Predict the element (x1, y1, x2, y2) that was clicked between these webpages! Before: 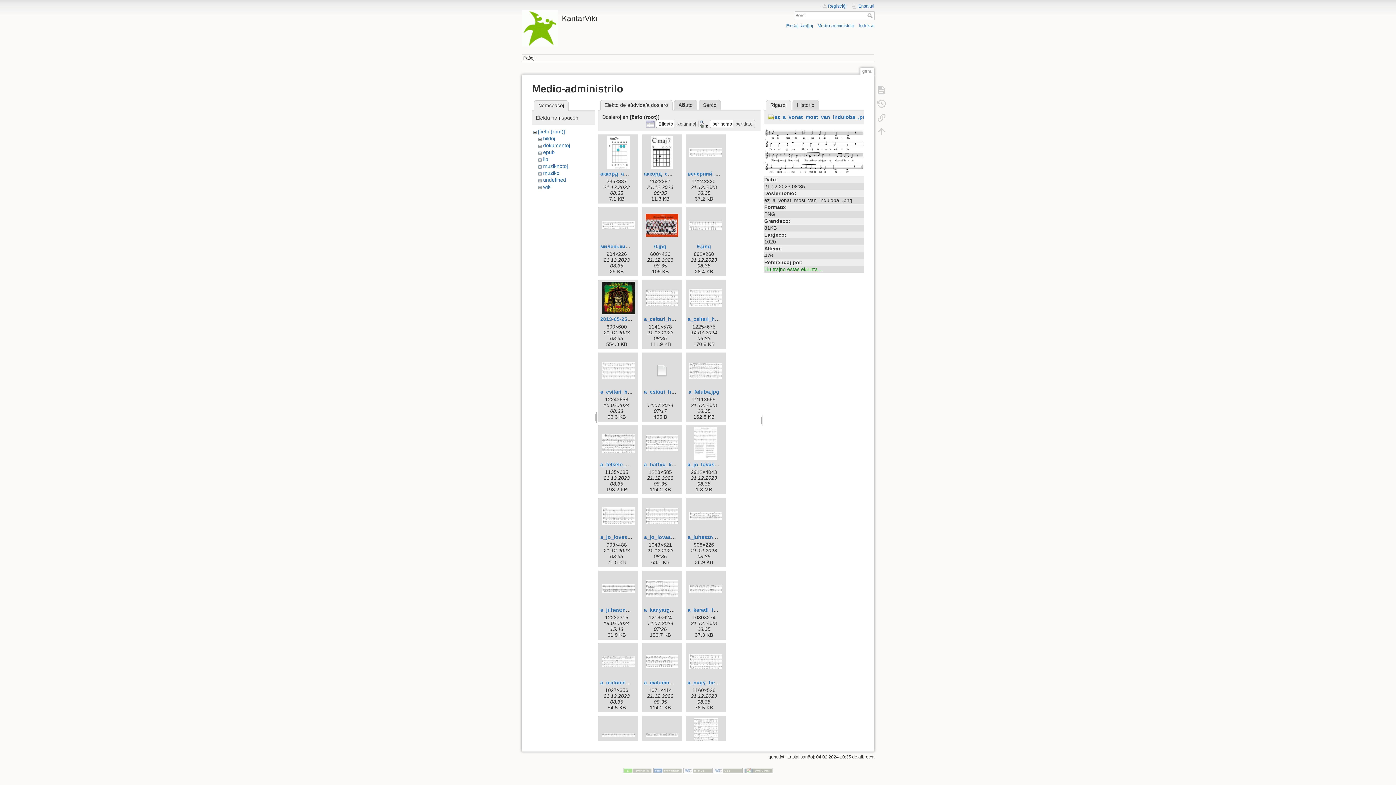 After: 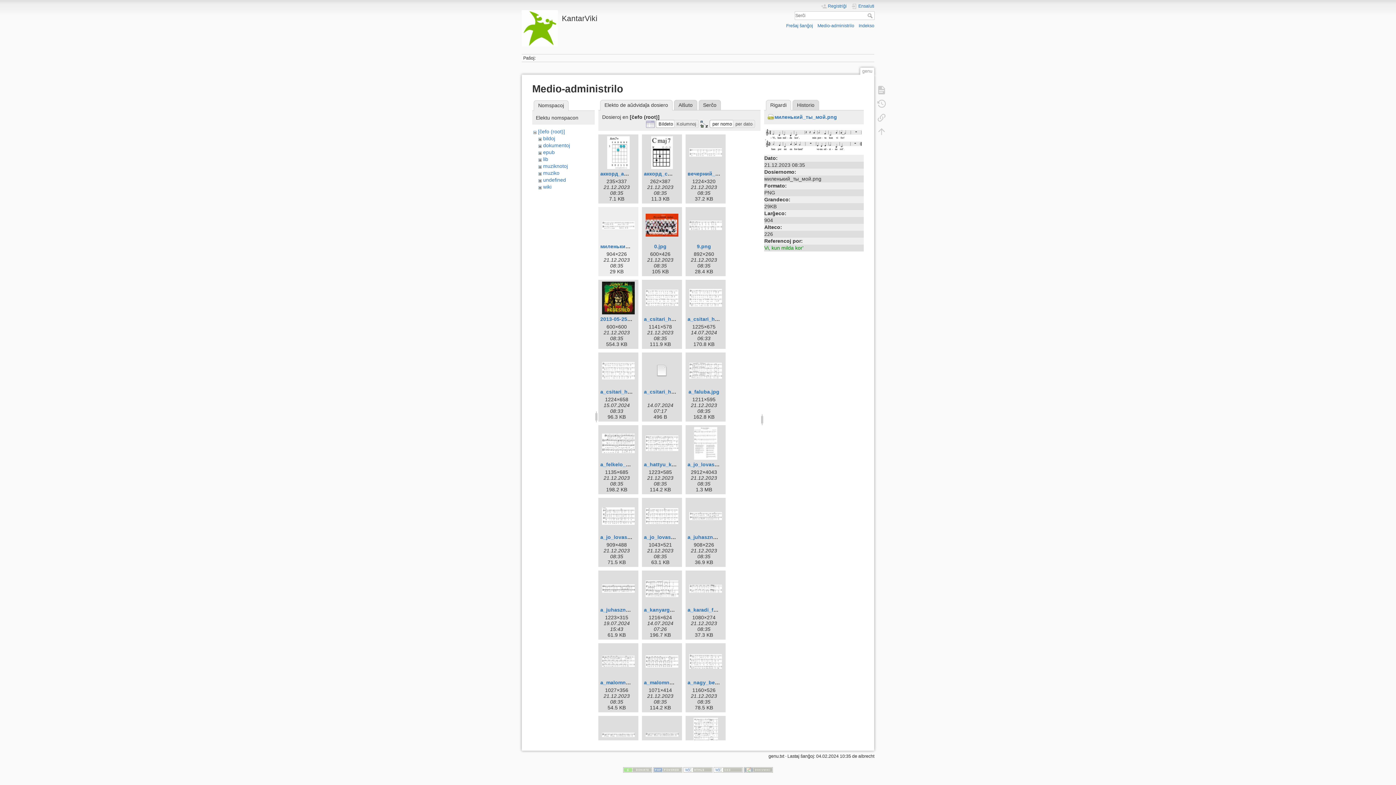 Action: bbox: (600, 209, 636, 241)